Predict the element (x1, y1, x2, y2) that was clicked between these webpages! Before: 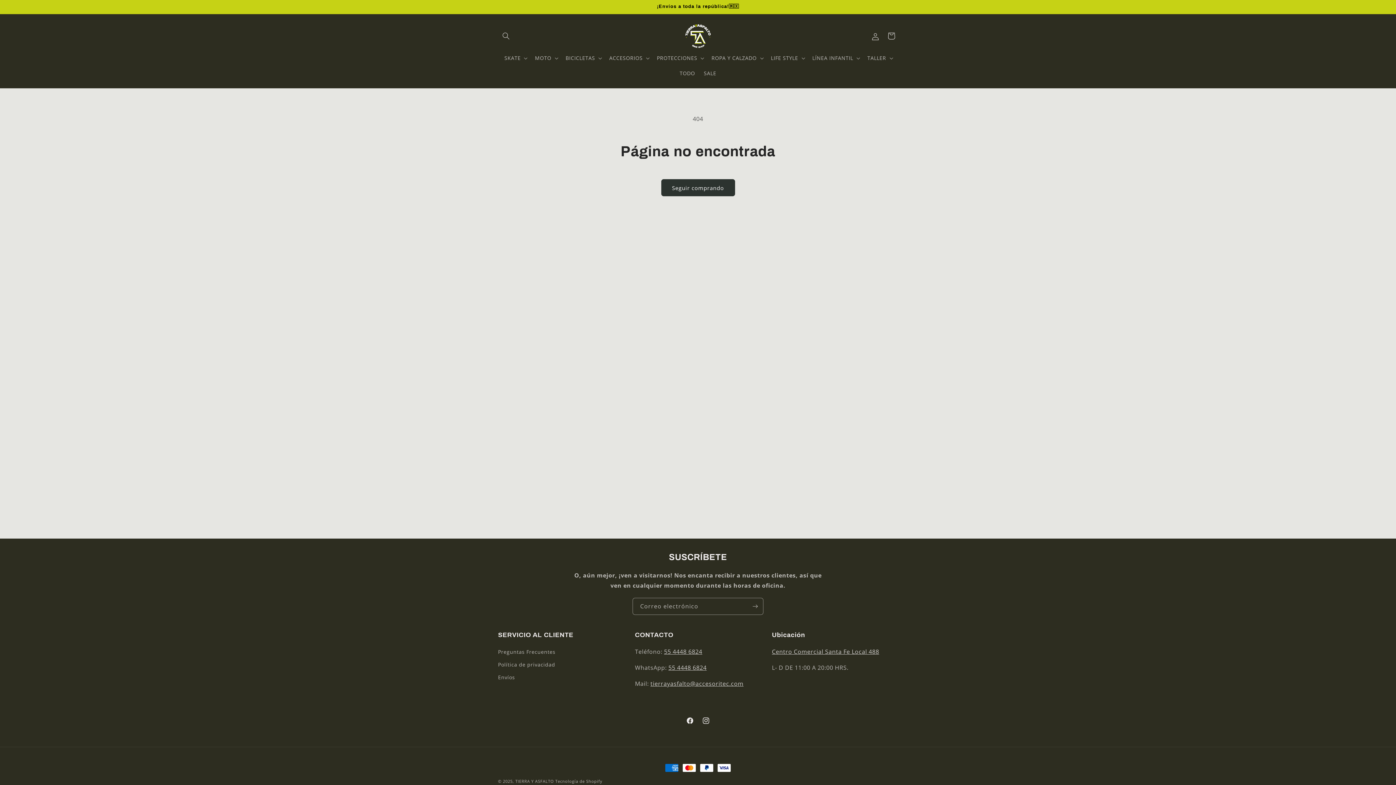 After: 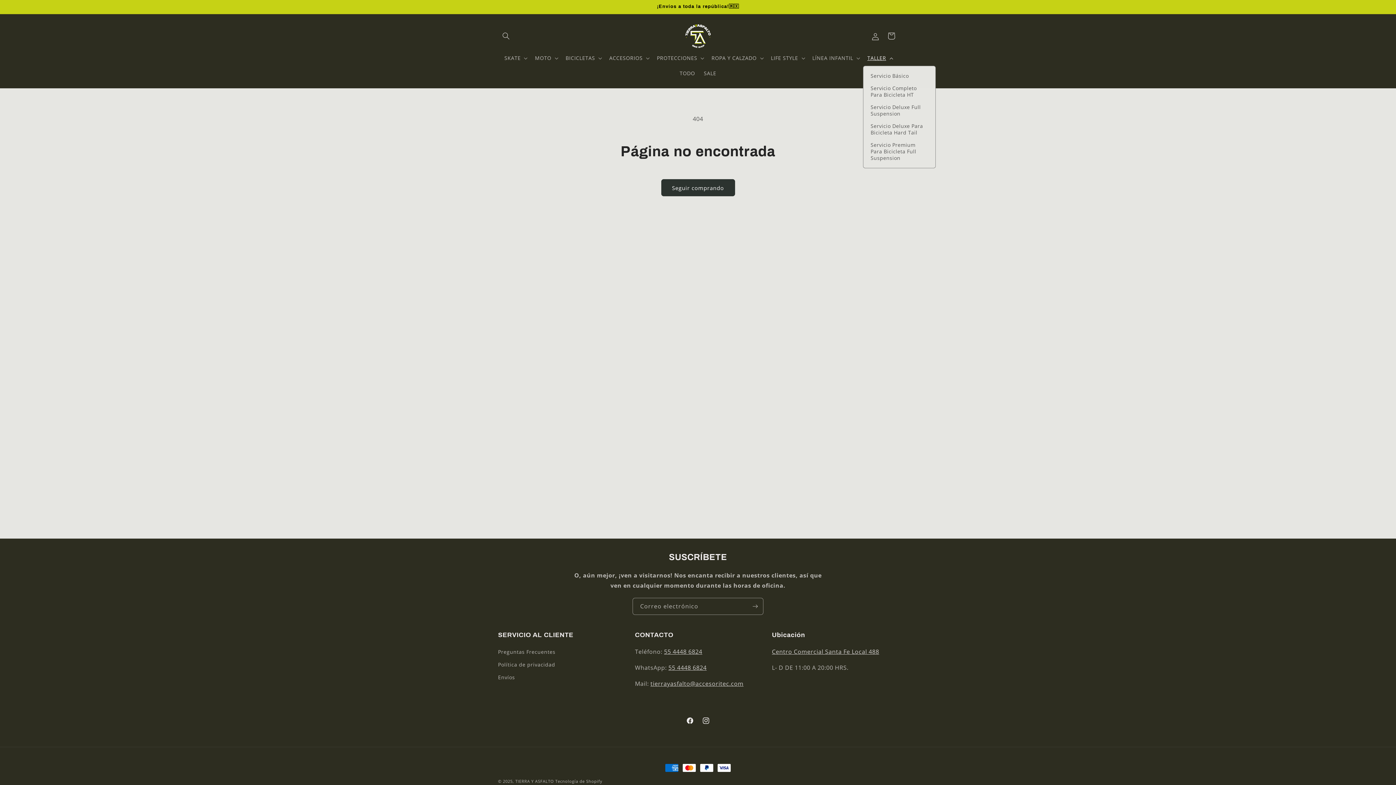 Action: bbox: (863, 50, 896, 65) label: TALLER